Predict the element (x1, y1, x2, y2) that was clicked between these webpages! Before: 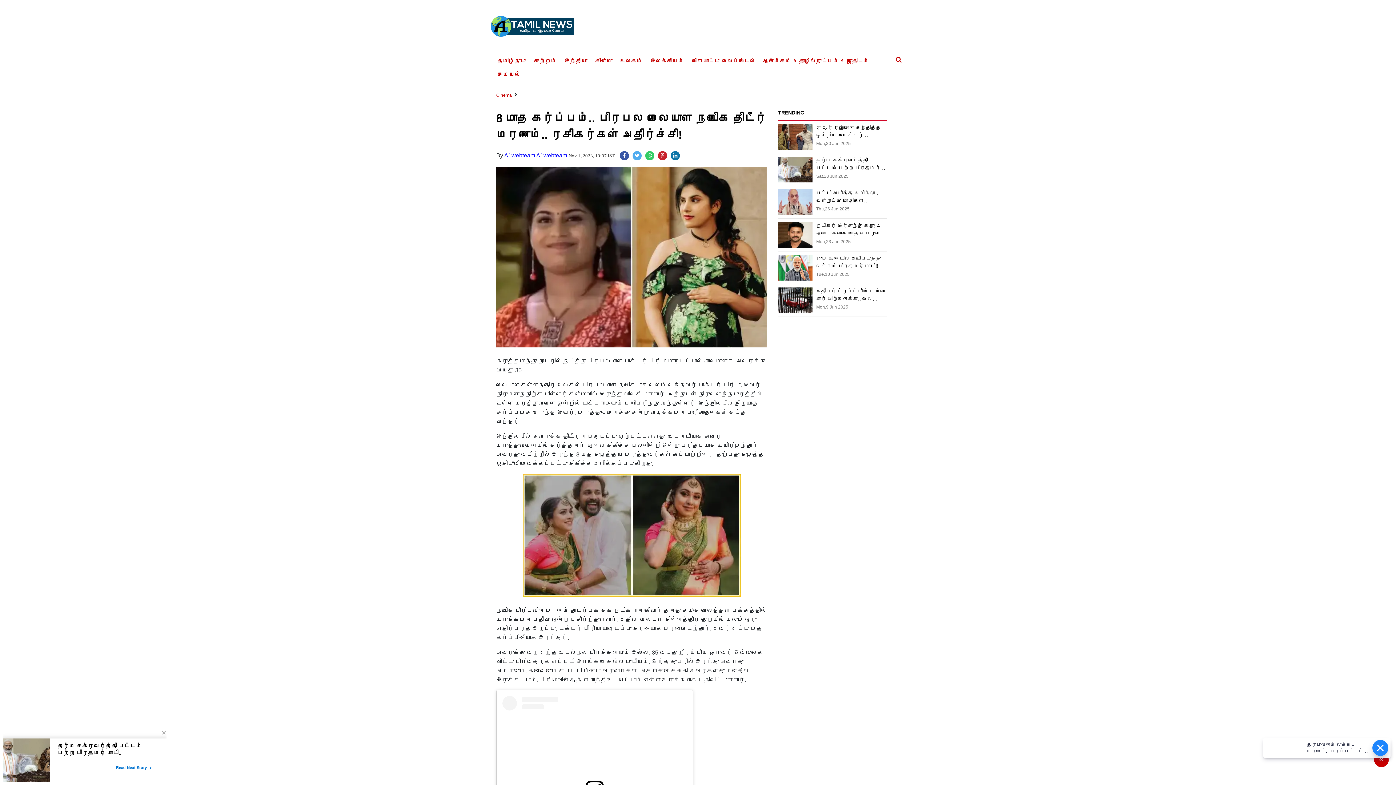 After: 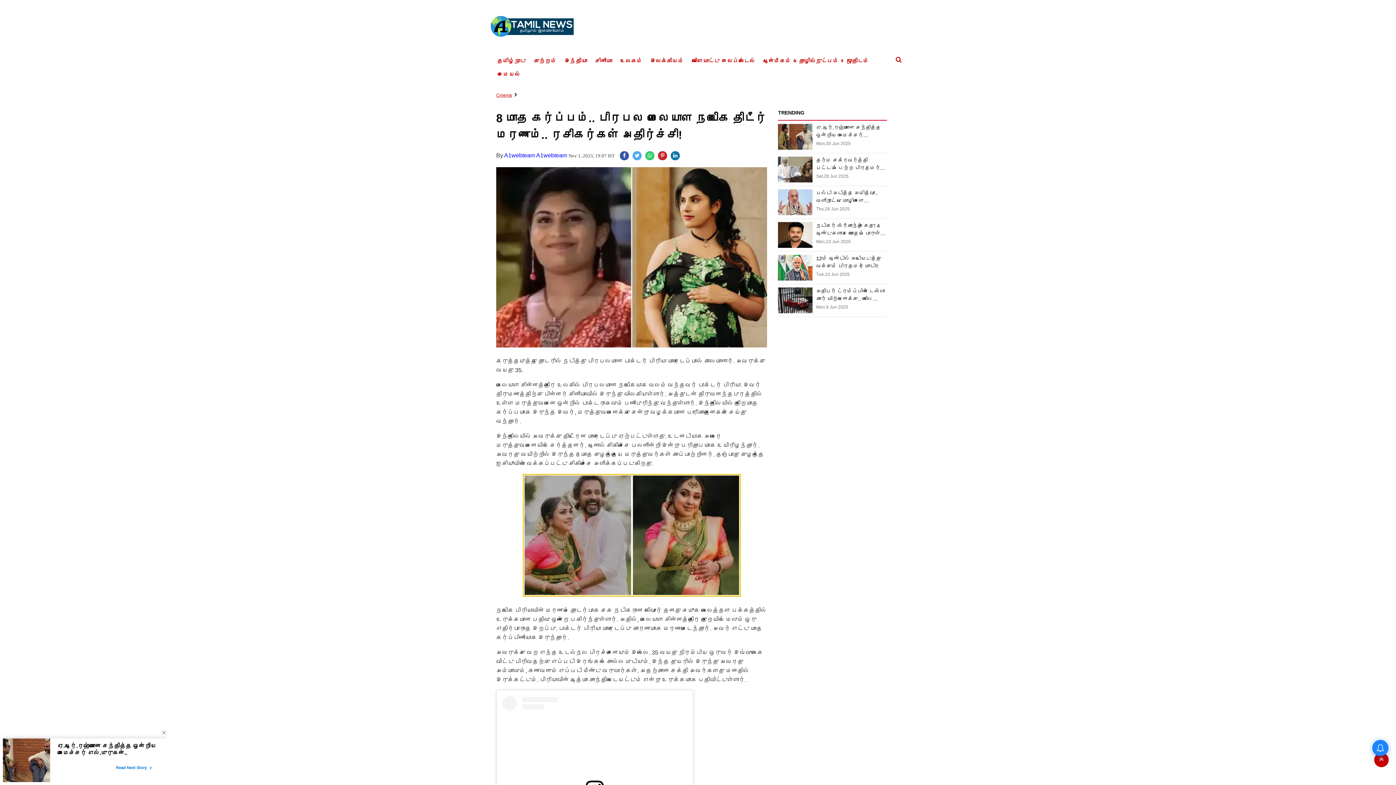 Action: bbox: (658, 150, 667, 160)